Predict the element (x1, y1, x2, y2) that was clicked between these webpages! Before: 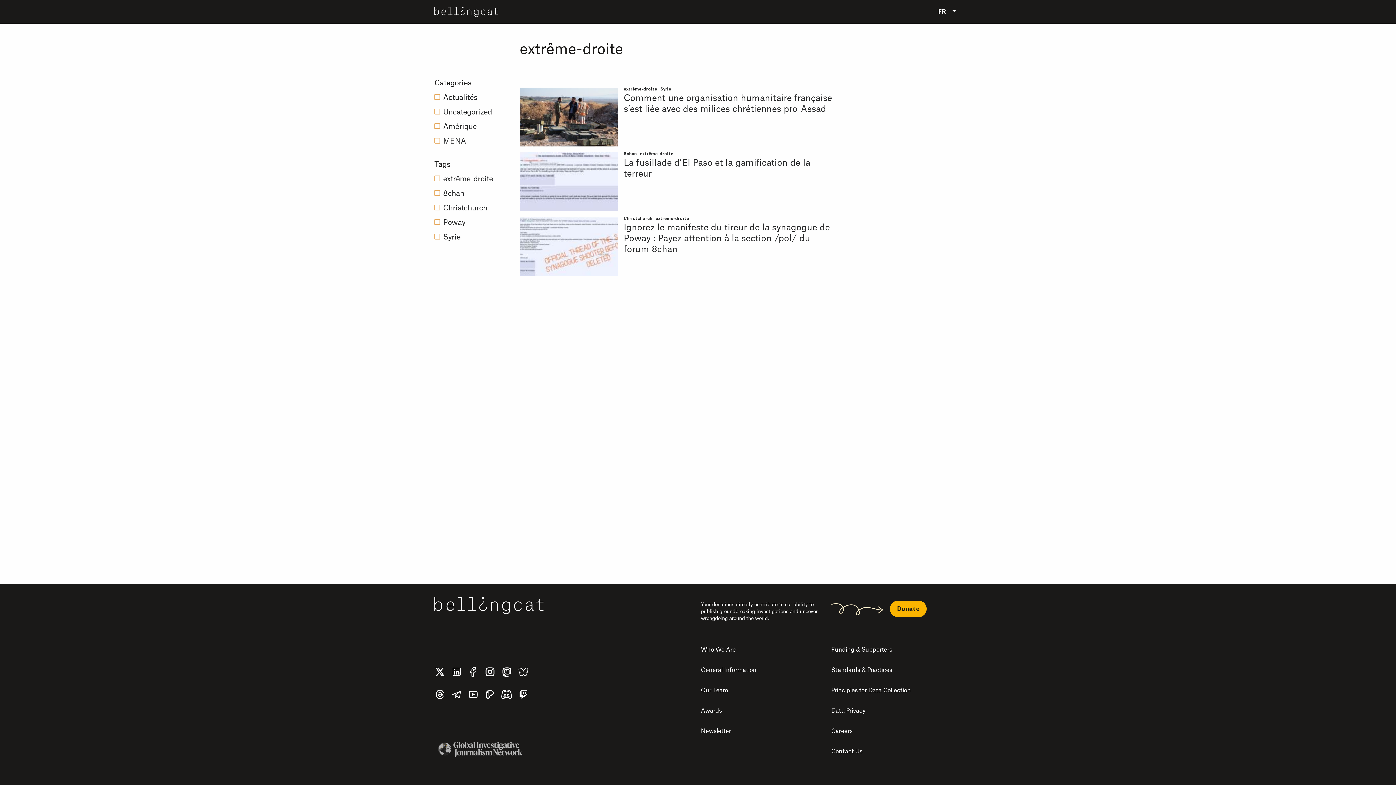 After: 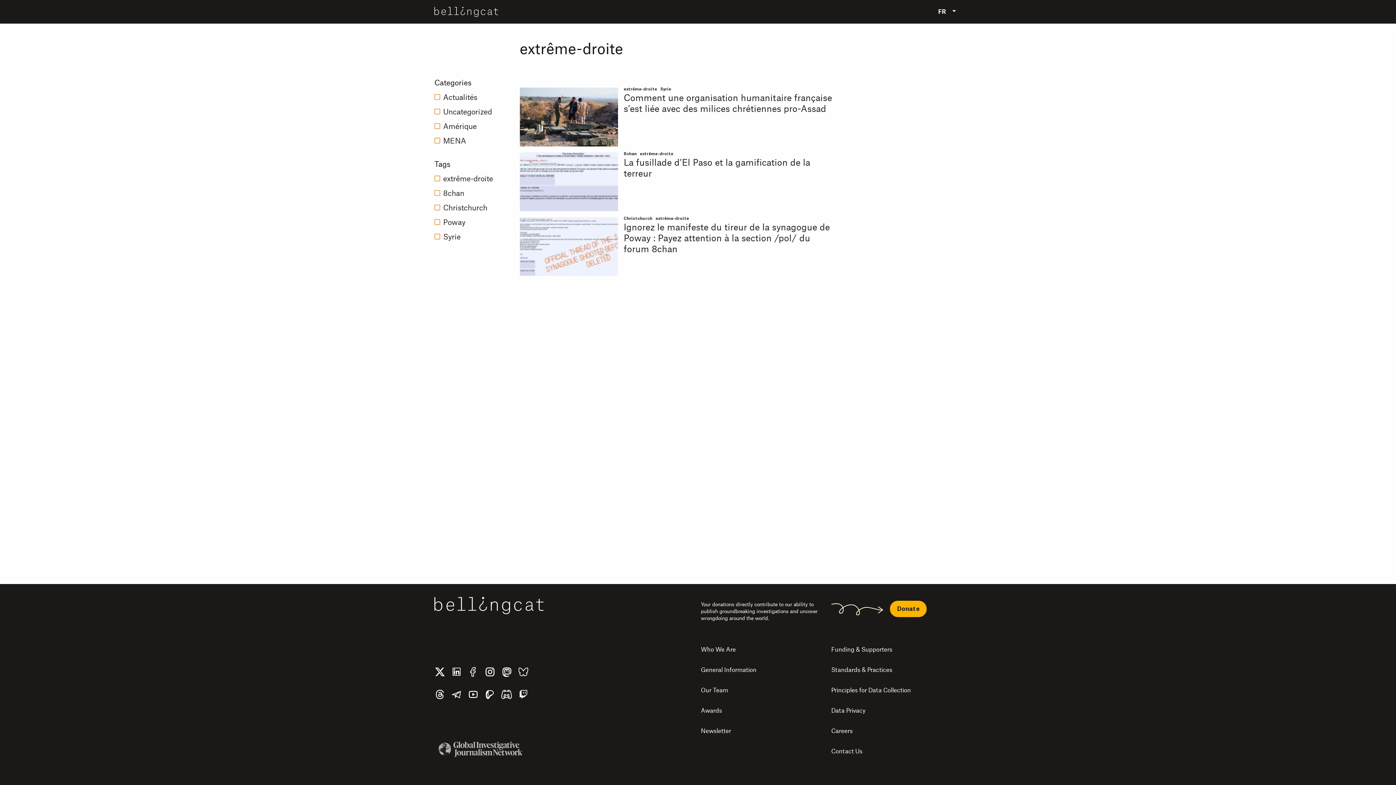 Action: label: extrême-droite bbox: (655, 217, 689, 220)